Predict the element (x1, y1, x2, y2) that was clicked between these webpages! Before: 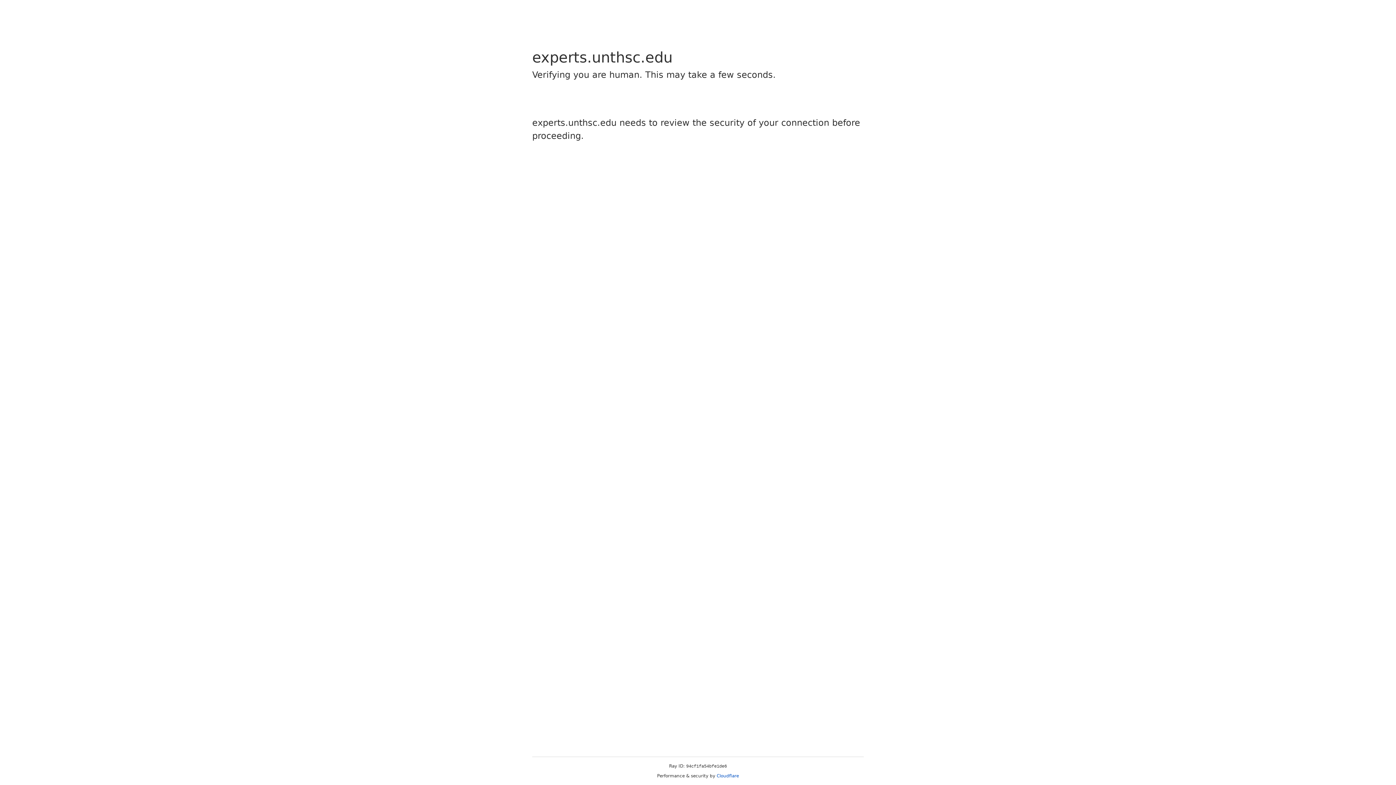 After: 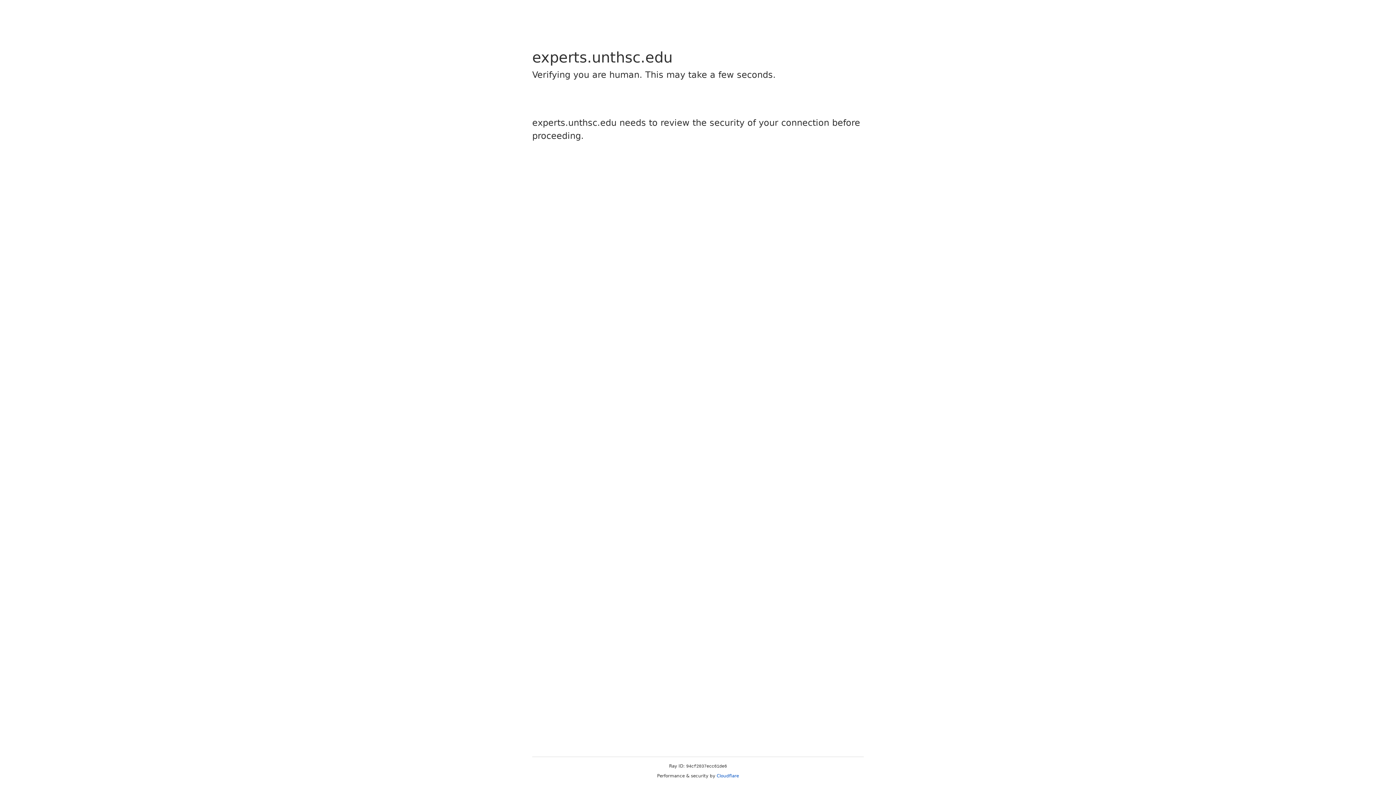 Action: label: Cloudflare bbox: (716, 773, 739, 778)